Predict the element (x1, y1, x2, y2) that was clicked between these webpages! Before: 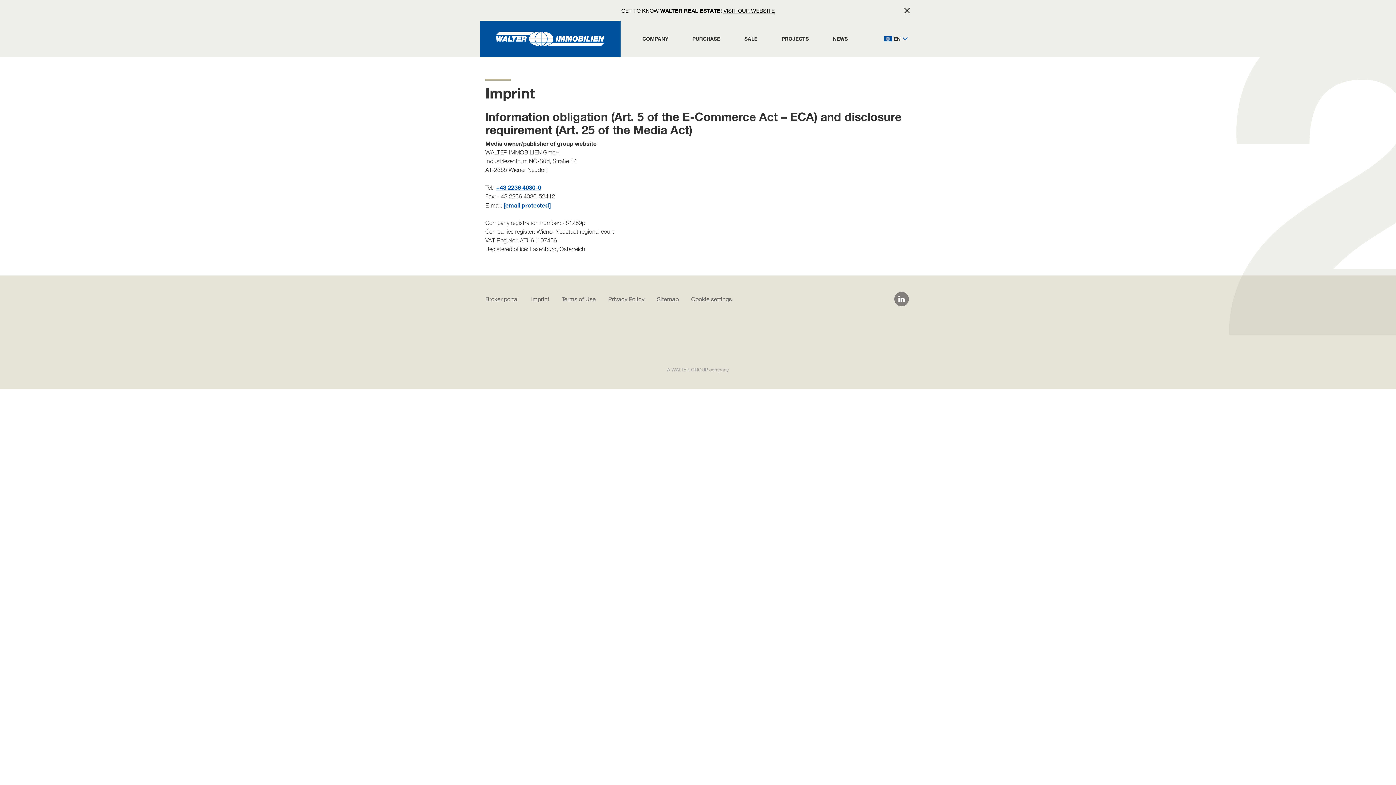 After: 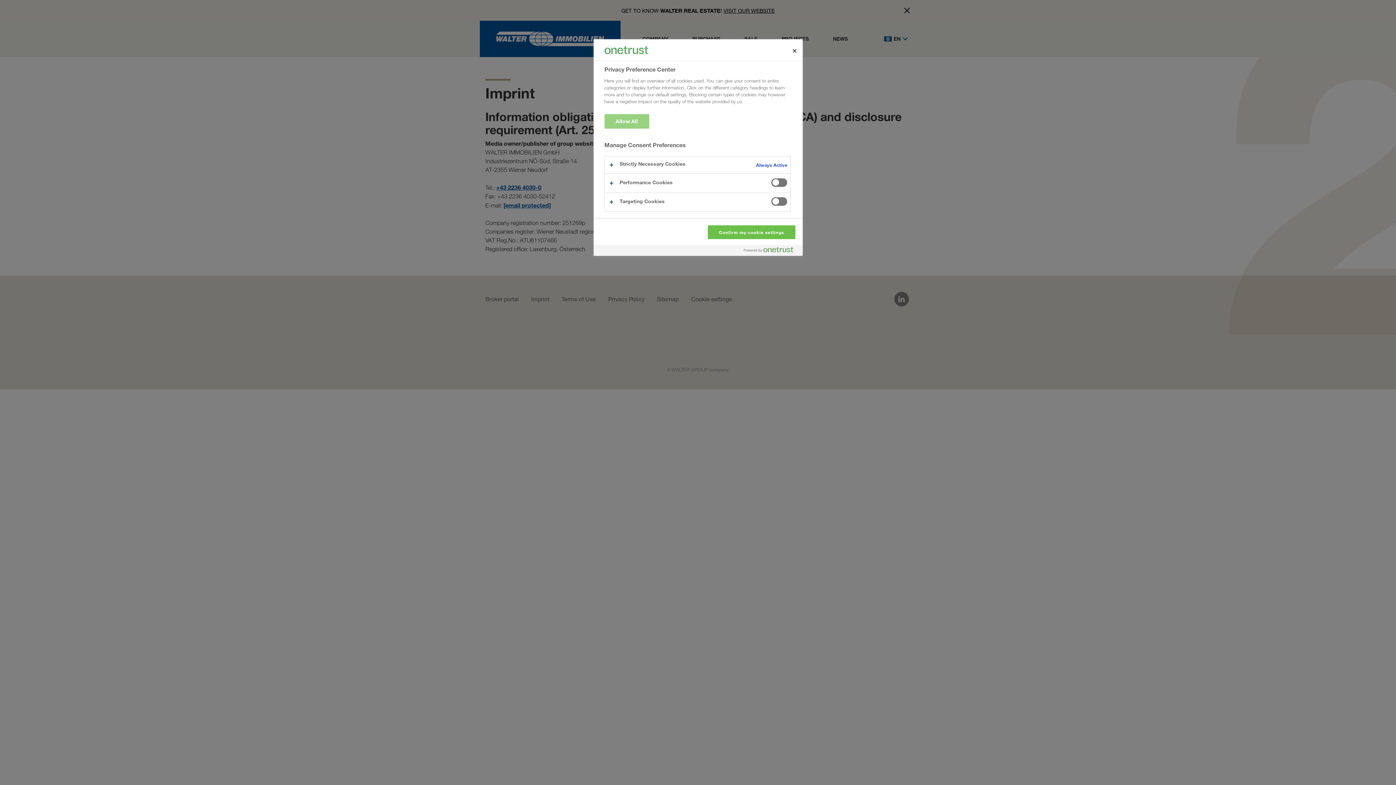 Action: bbox: (691, 292, 732, 306) label: Cookie settings